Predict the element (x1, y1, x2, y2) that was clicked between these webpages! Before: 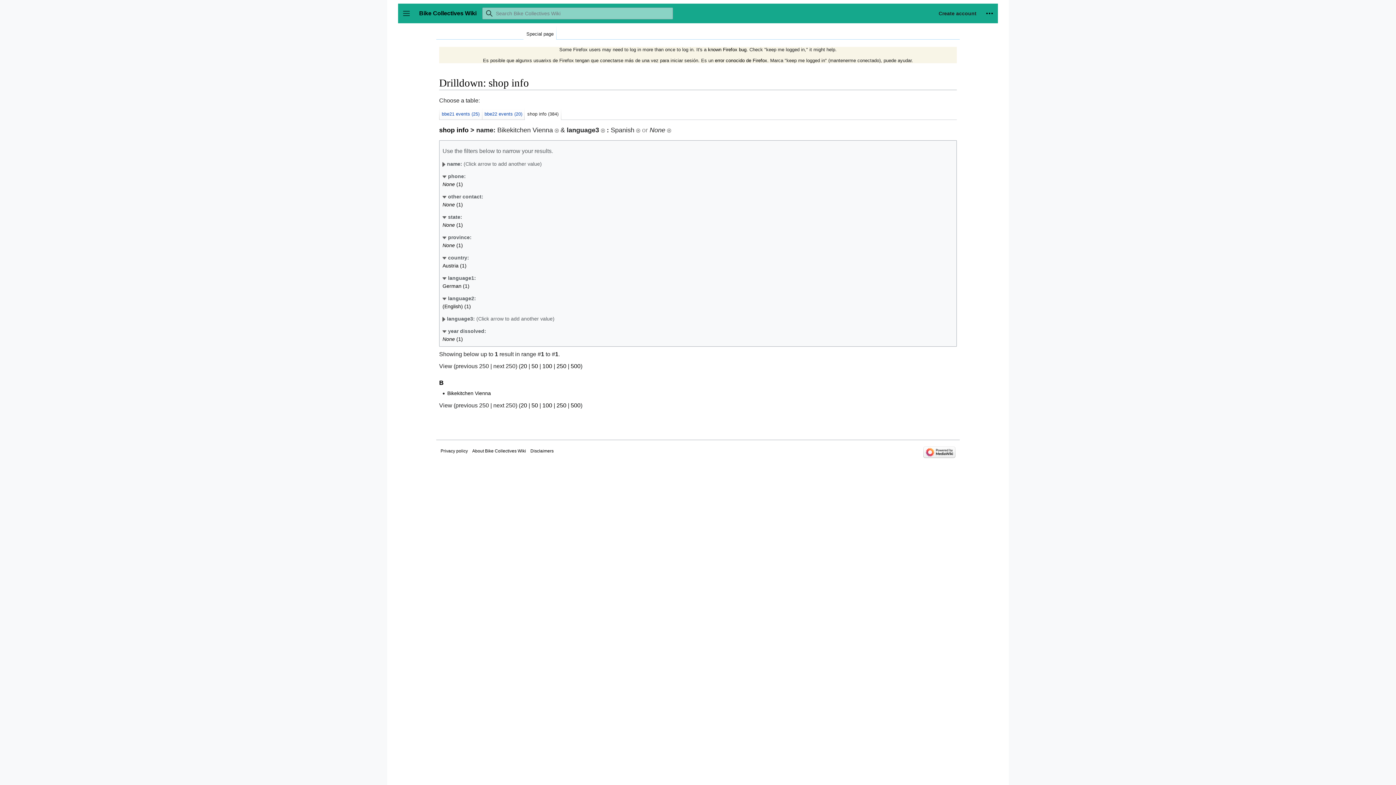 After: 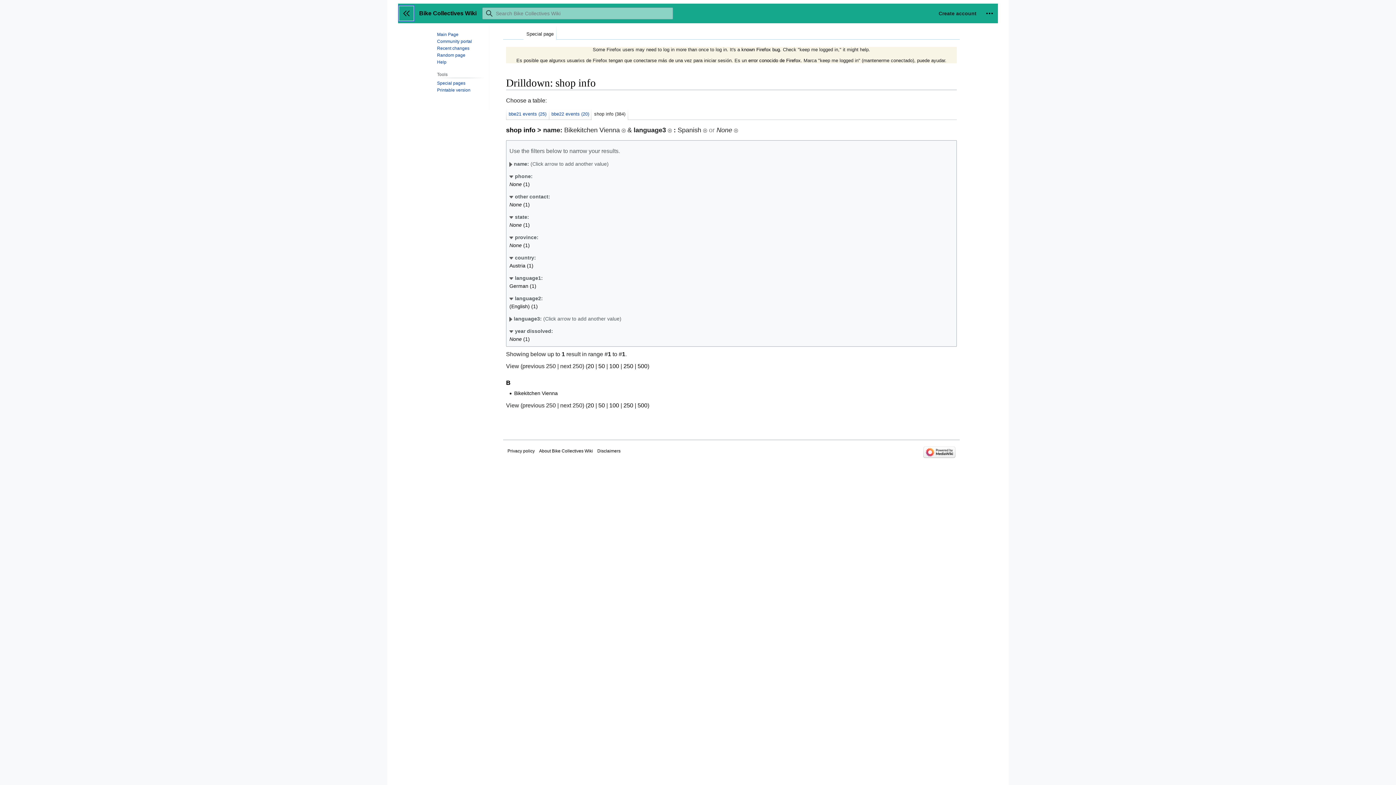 Action: bbox: (398, 5, 414, 21) label: Toggle sidebar